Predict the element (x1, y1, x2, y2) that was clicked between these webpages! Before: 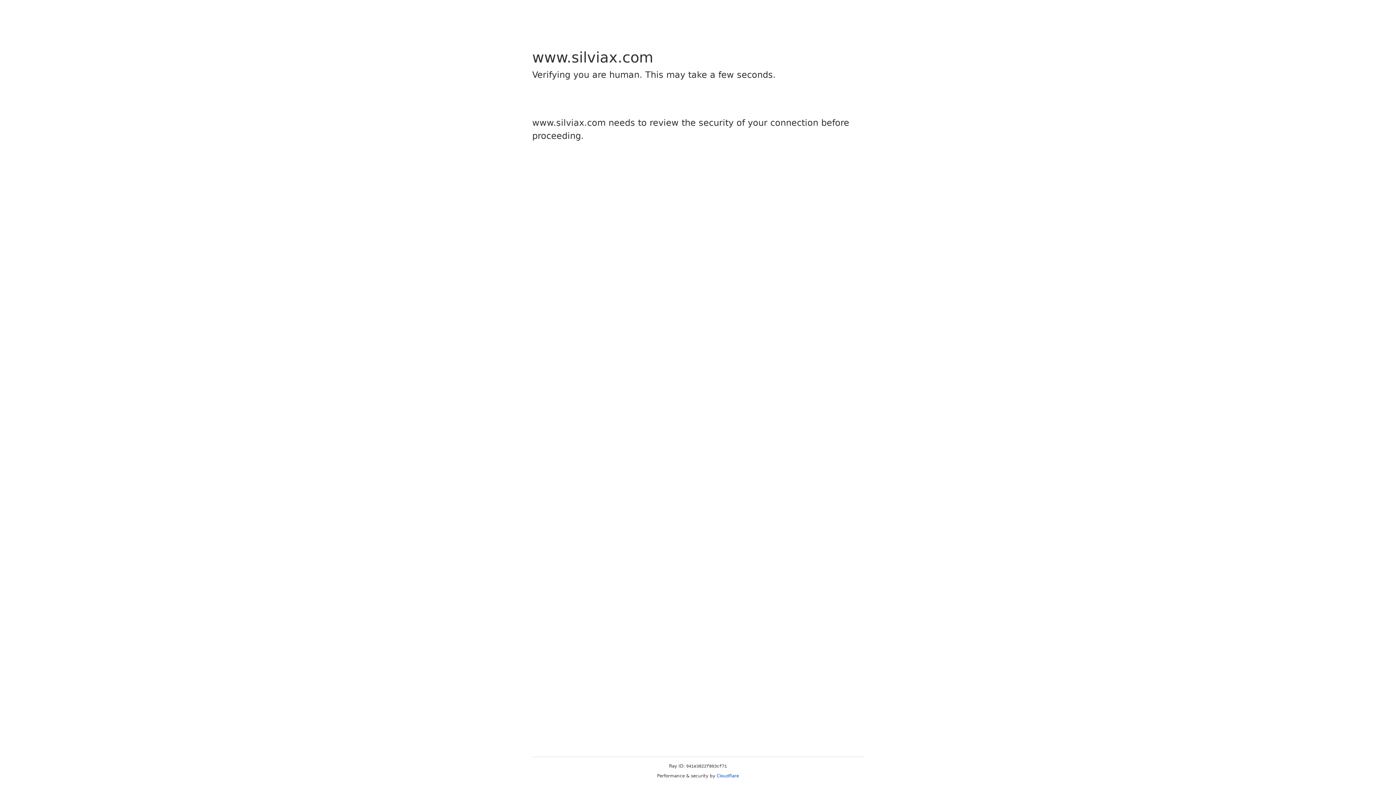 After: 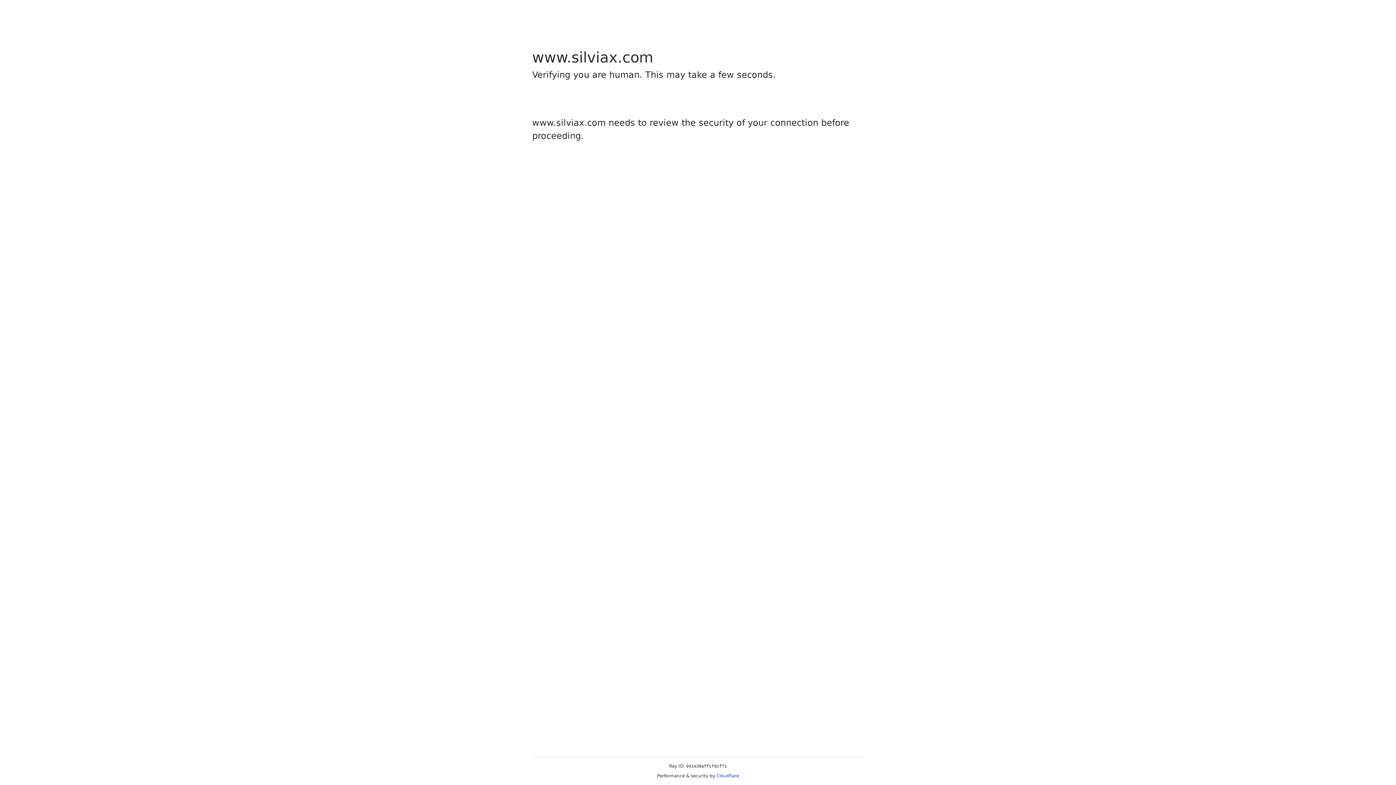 Action: label: Cloudflare bbox: (716, 773, 739, 778)